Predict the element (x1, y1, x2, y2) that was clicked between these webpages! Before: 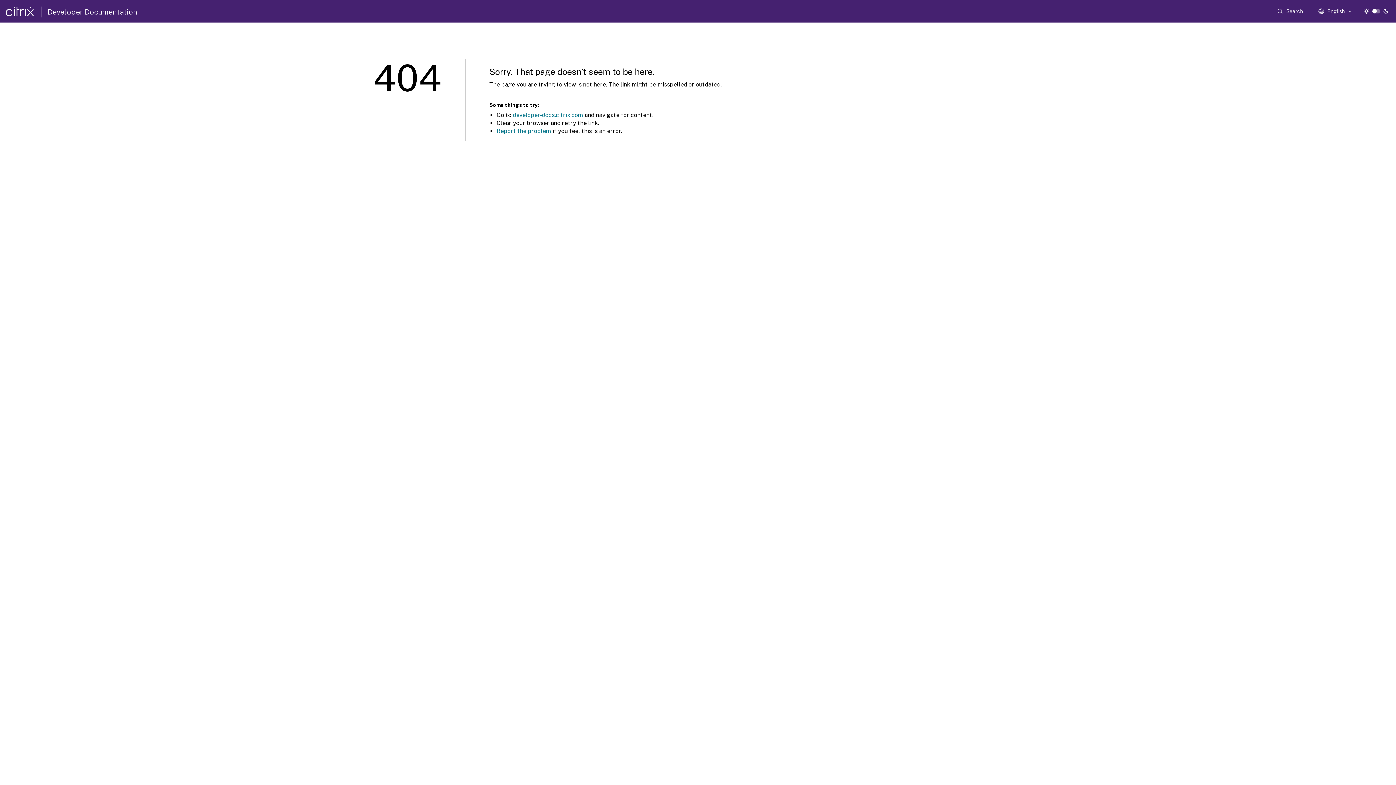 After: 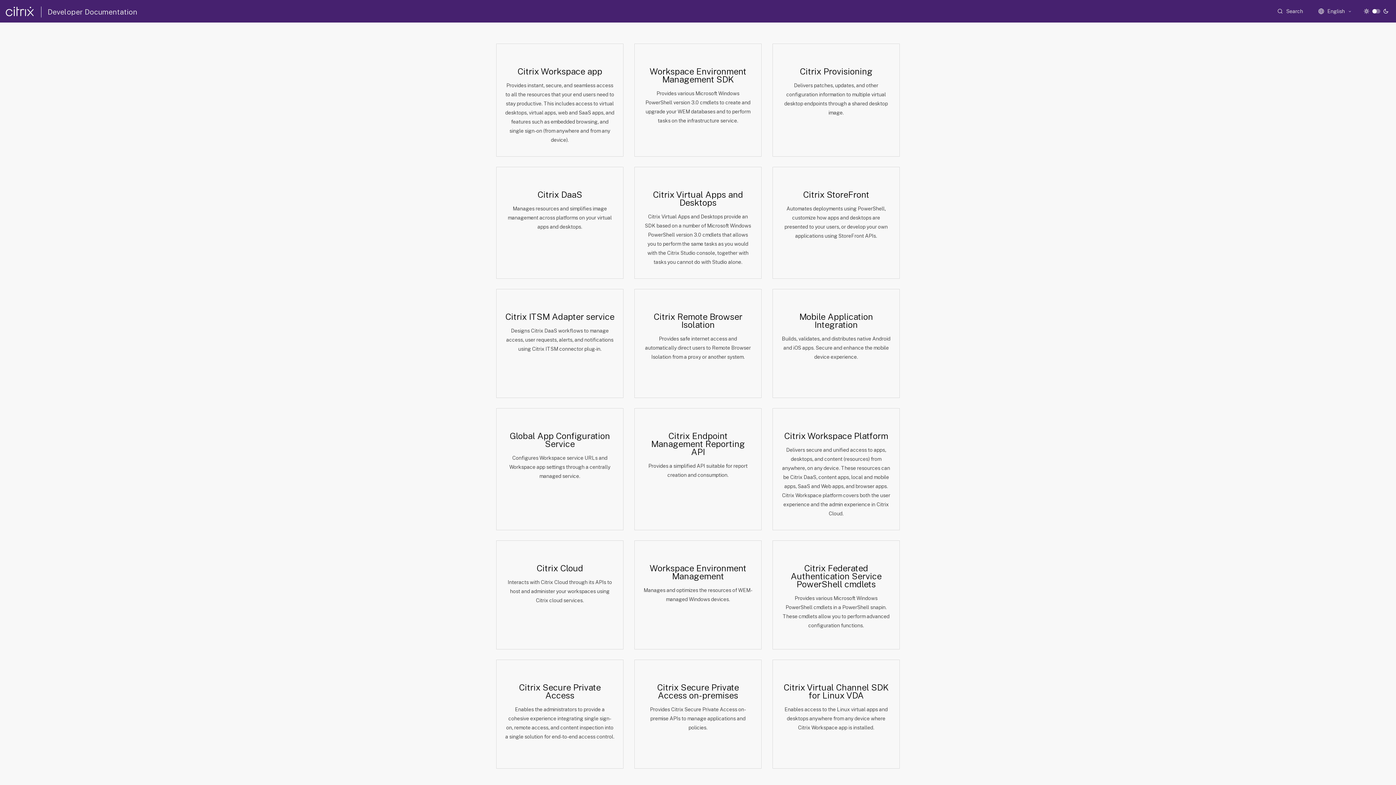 Action: bbox: (5, 6, 33, 16)